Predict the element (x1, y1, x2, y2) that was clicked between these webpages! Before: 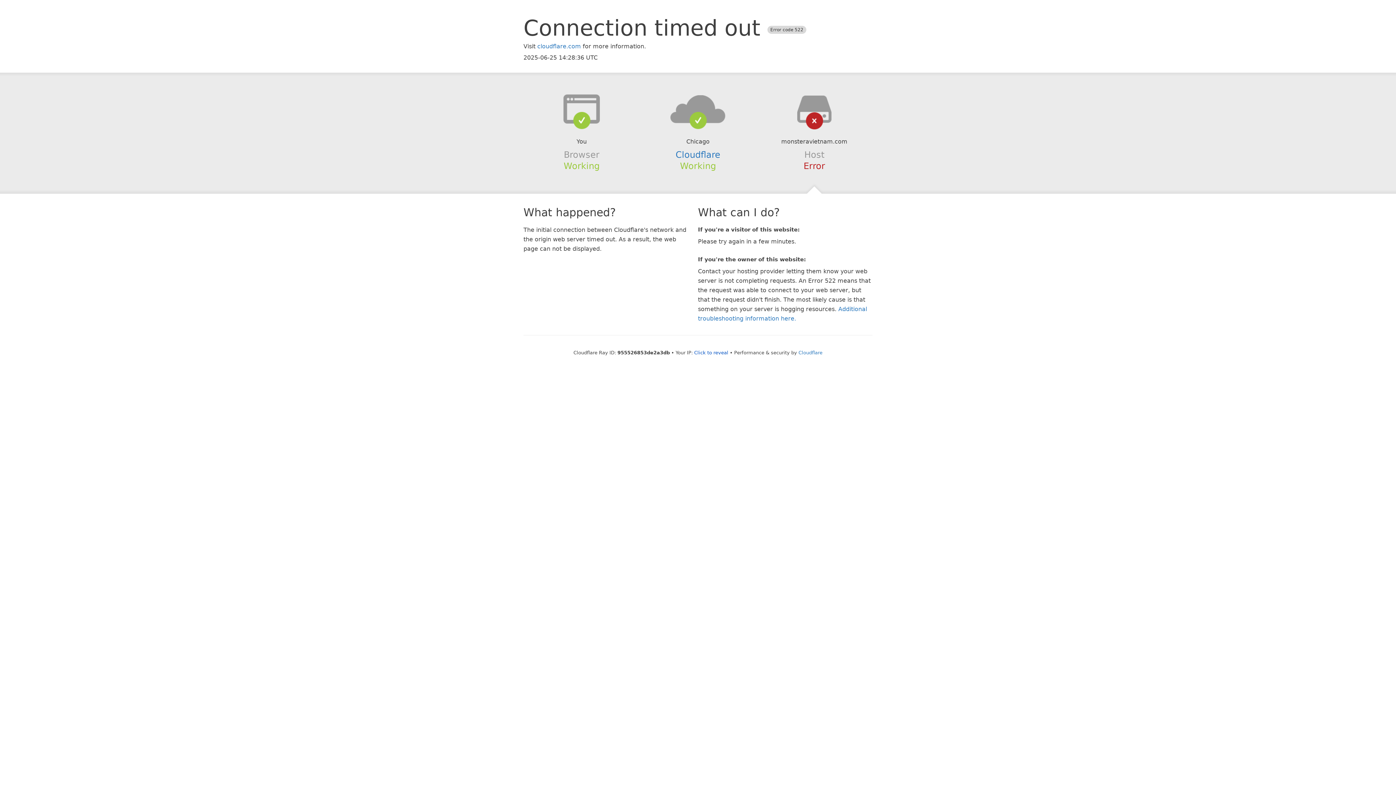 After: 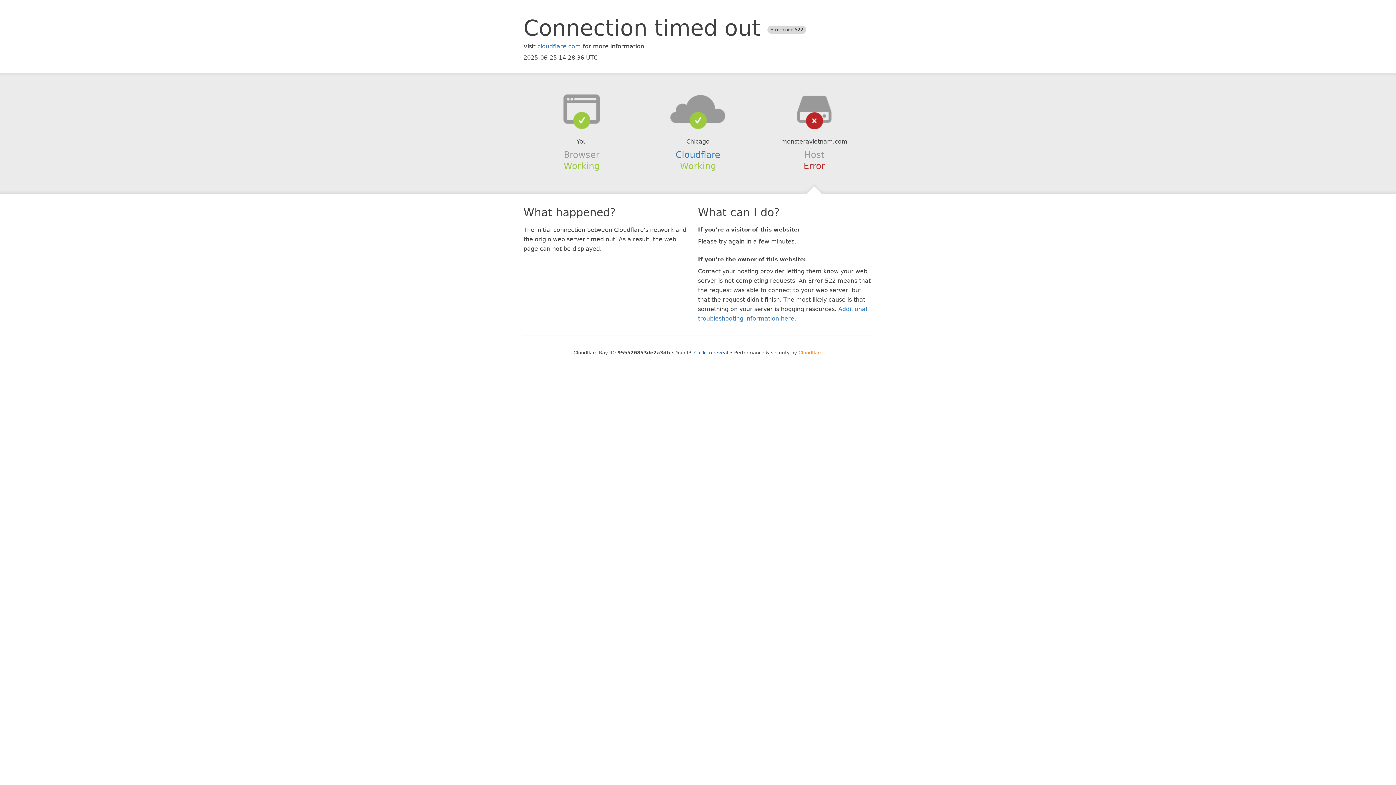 Action: label: Cloudflare bbox: (798, 350, 822, 355)